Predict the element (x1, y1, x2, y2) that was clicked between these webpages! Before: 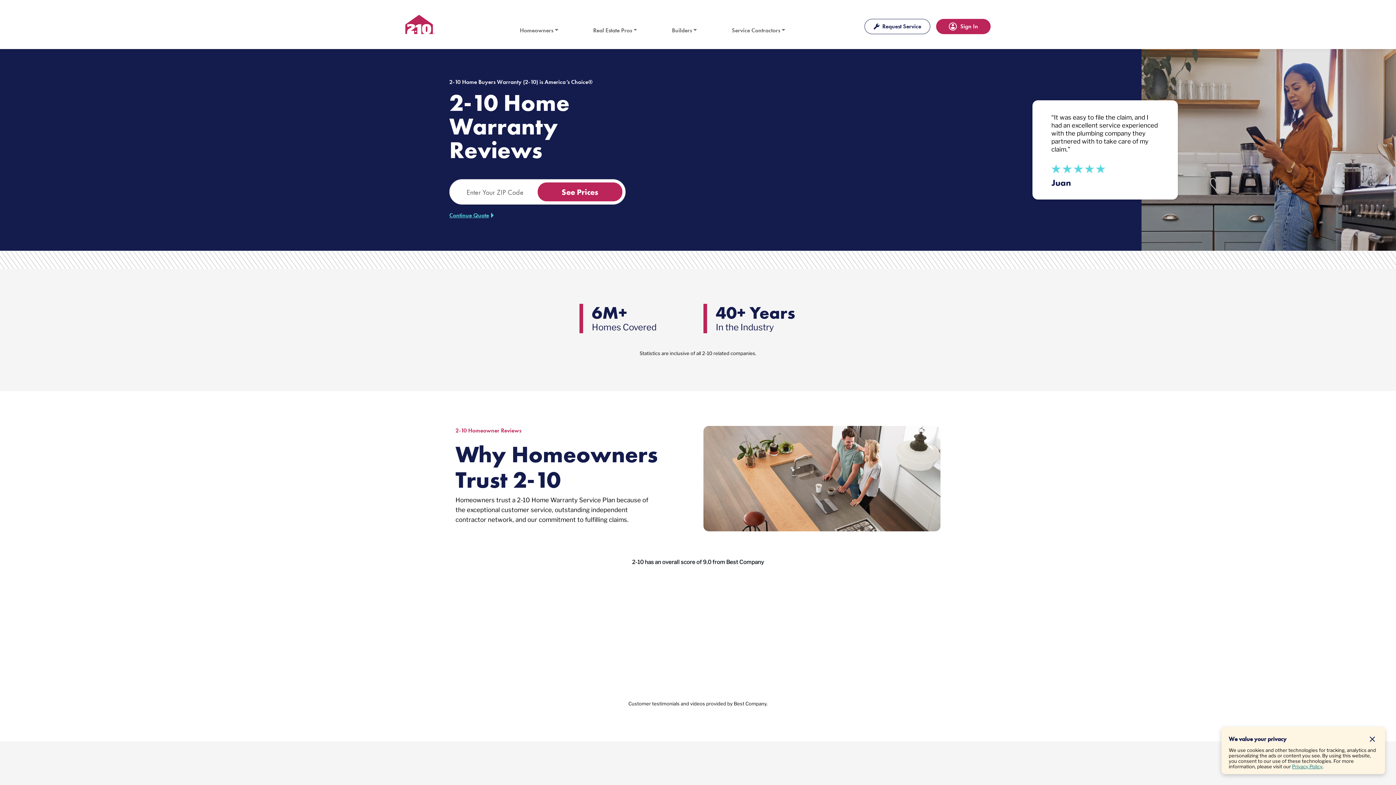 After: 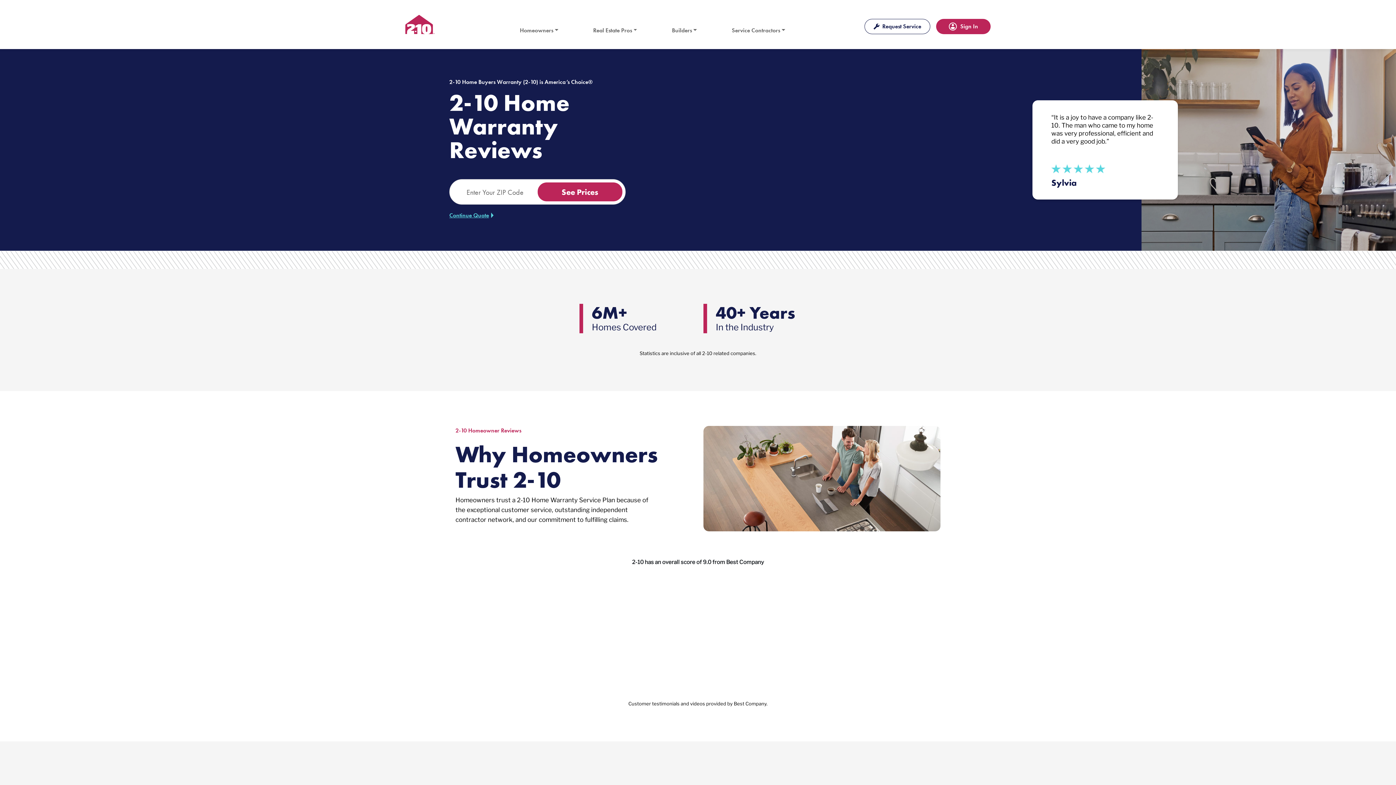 Action: bbox: (1368, 734, 1376, 744)